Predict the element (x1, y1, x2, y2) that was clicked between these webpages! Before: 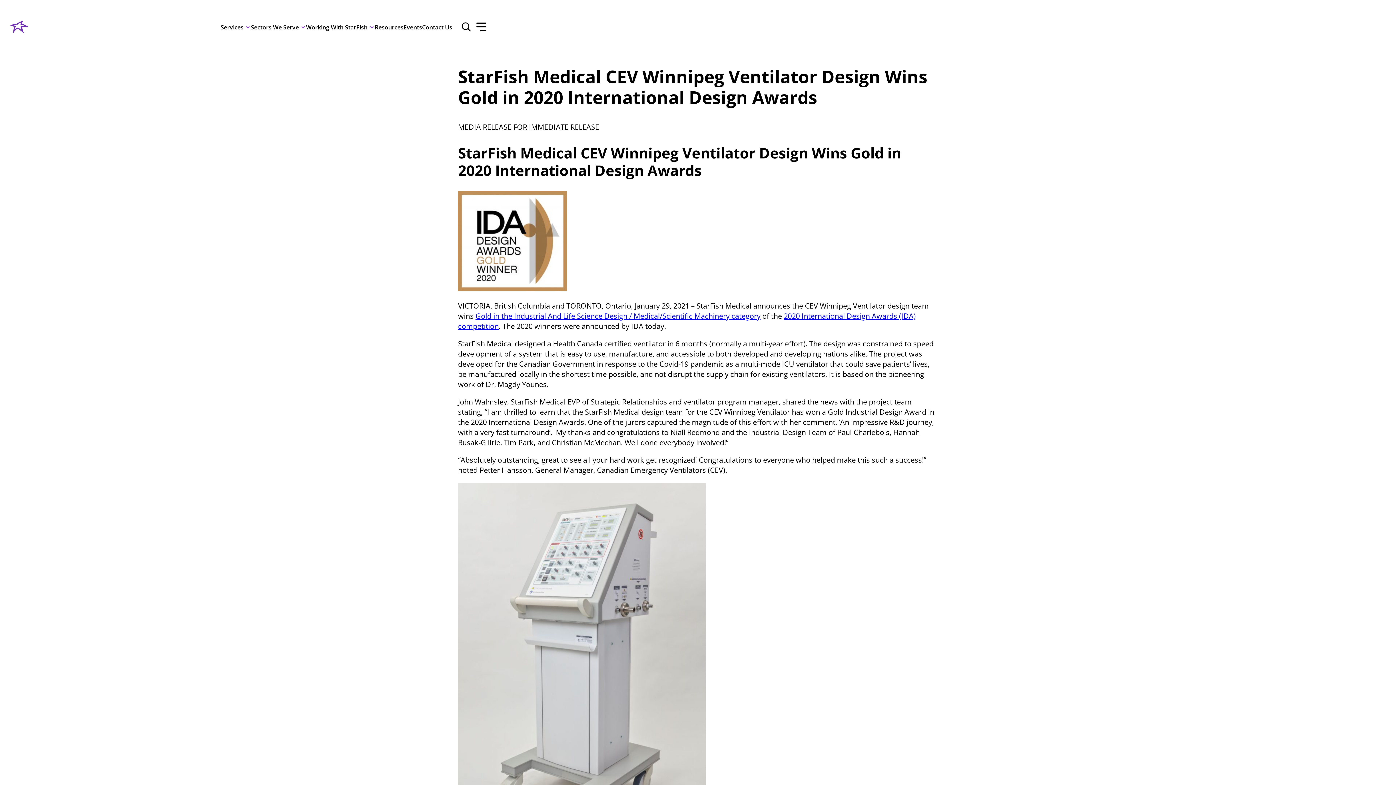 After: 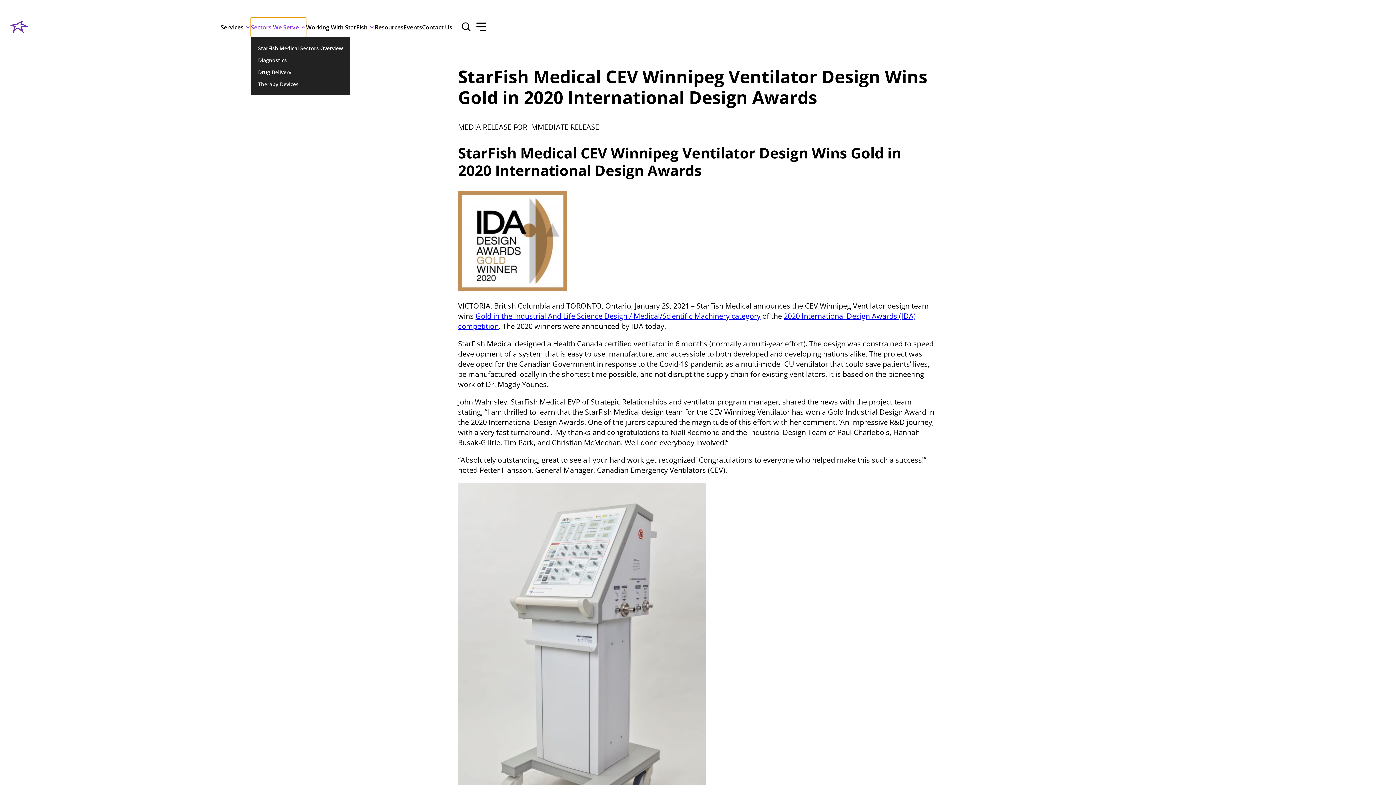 Action: bbox: (250, 17, 306, 37) label: Sectors We Serve